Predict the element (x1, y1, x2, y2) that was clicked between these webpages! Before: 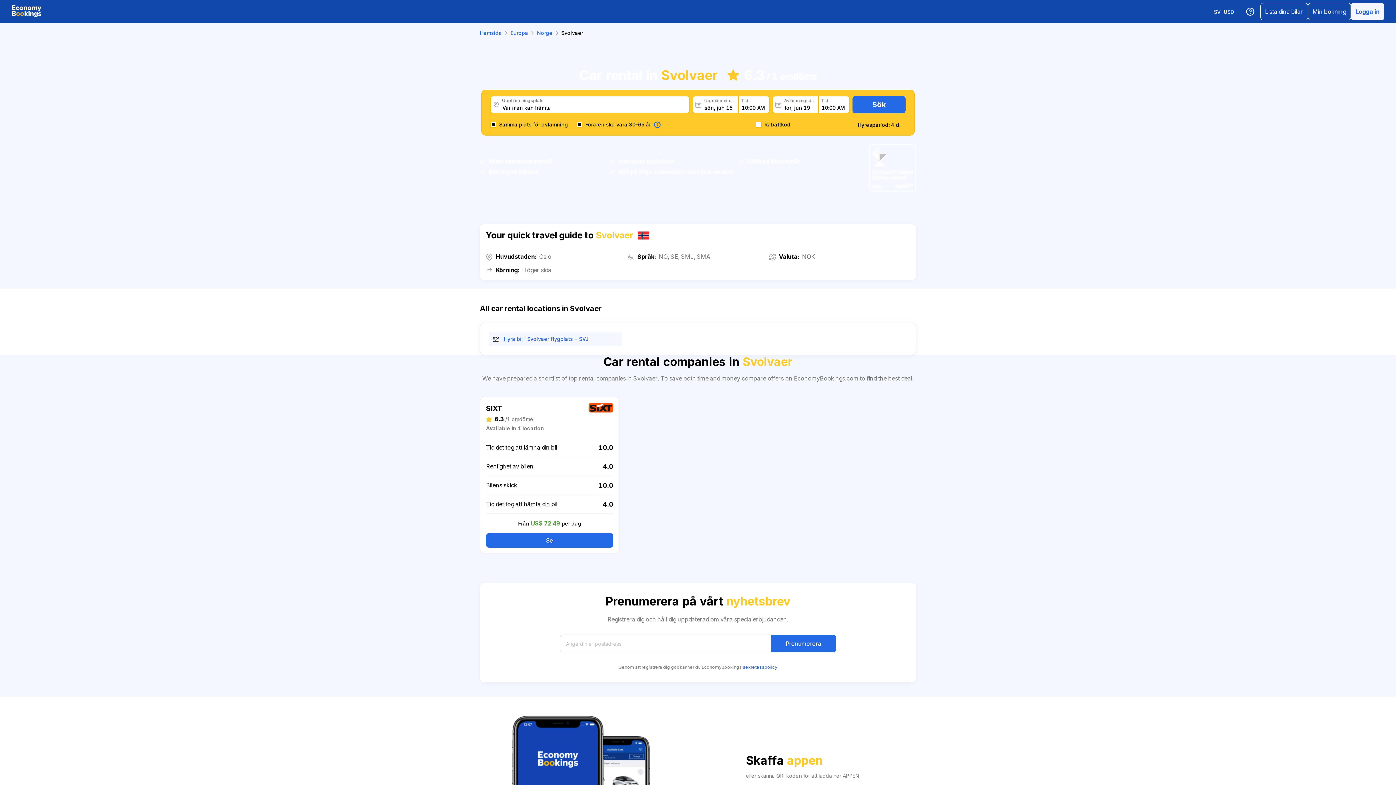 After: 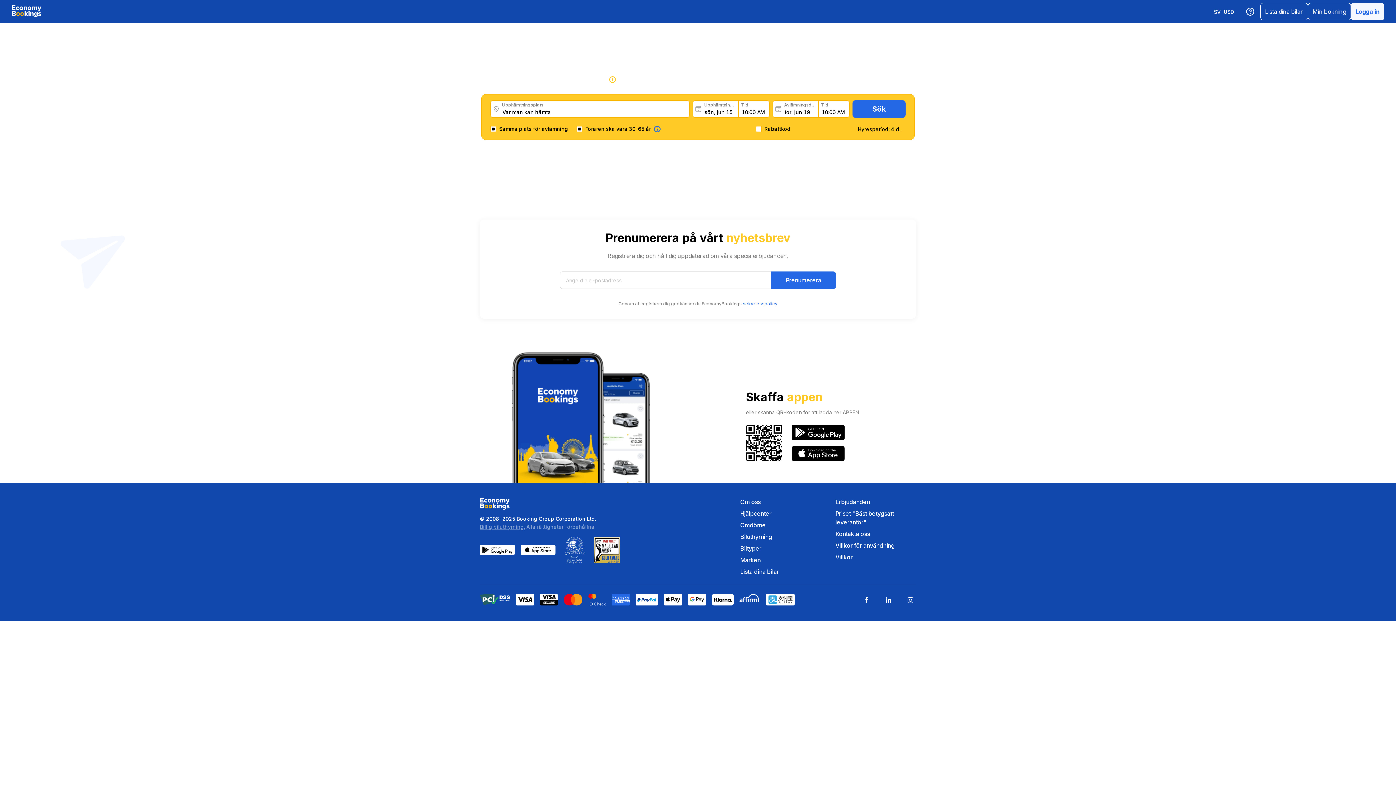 Action: label: Norge bbox: (537, 29, 552, 36)